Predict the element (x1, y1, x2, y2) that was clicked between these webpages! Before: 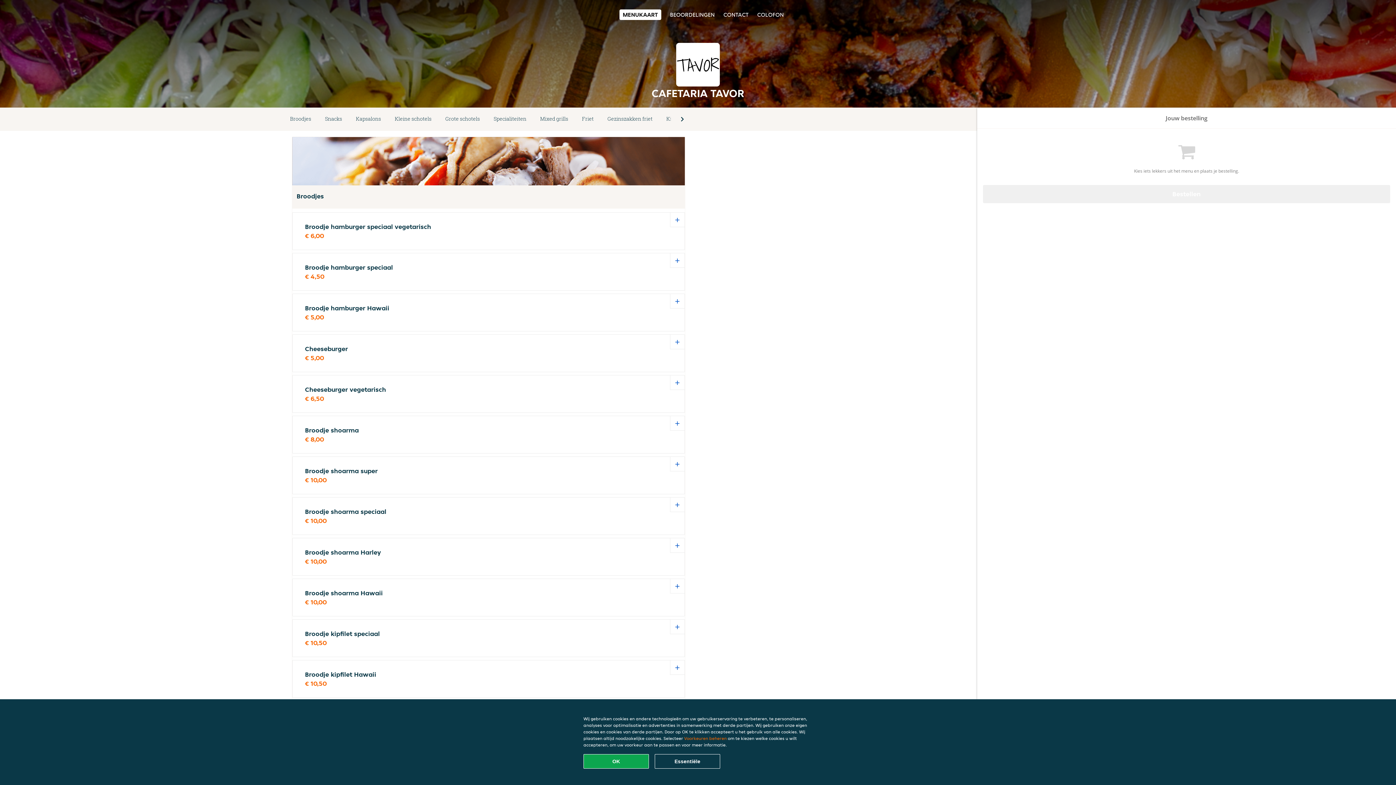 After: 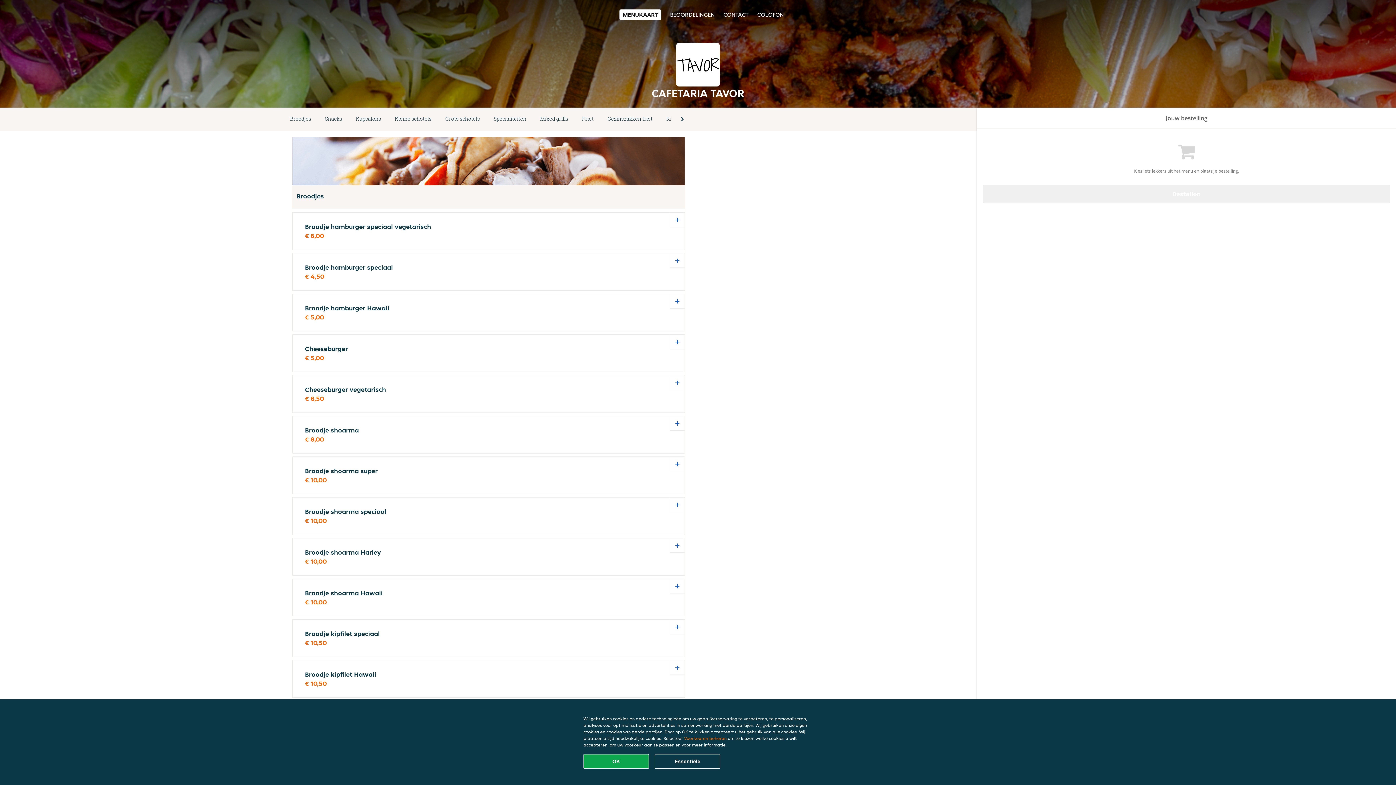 Action: bbox: (619, 9, 661, 20) label: MENUKAART